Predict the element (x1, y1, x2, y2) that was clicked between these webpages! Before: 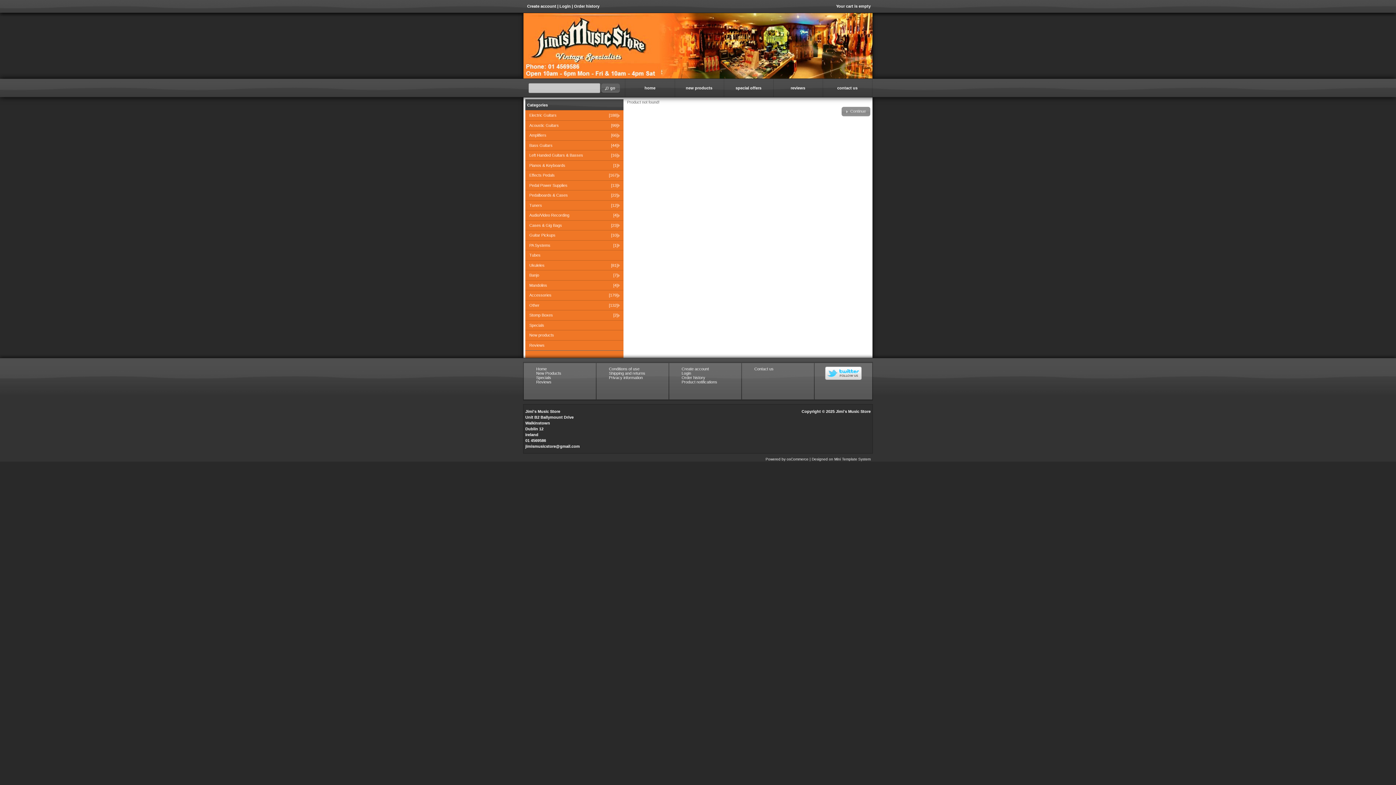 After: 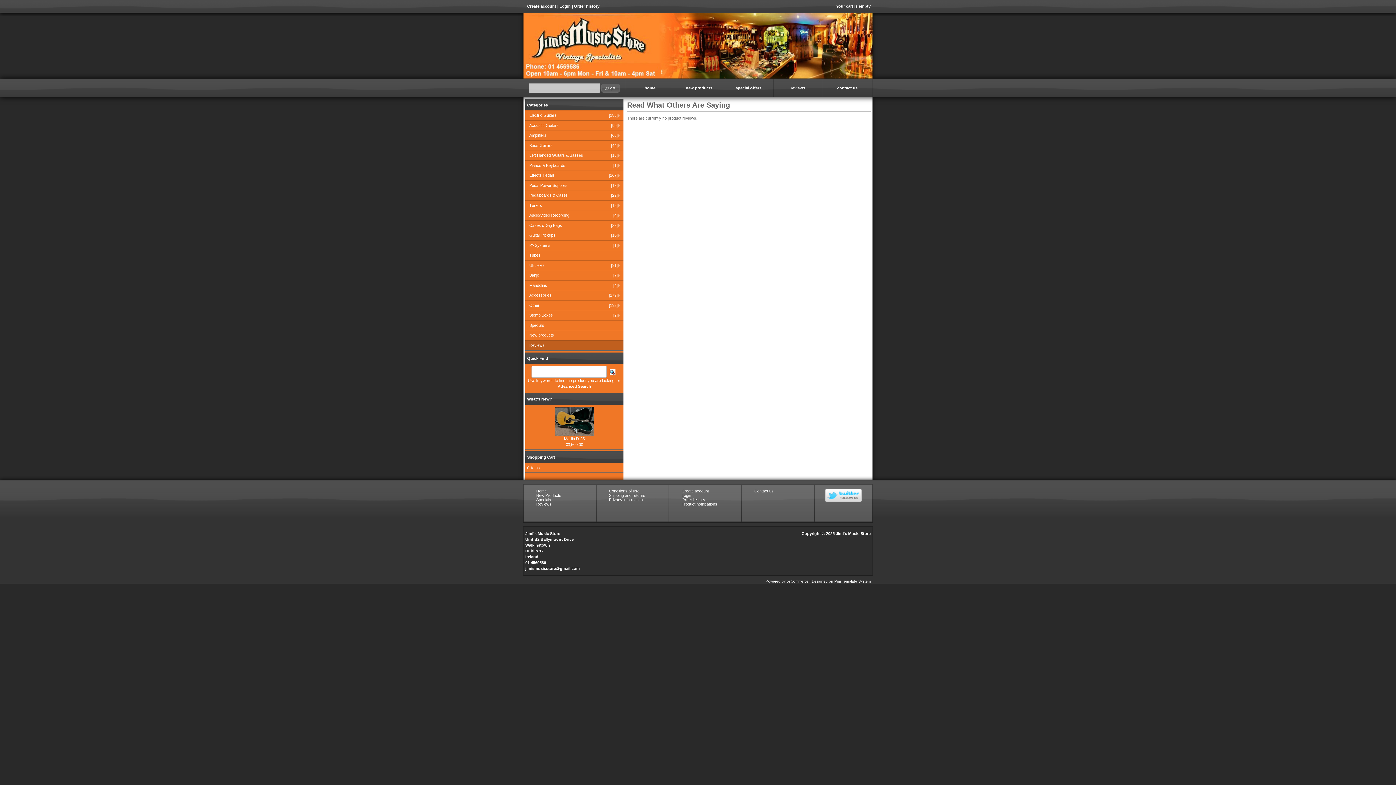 Action: bbox: (525, 340, 623, 350) label: Reviews